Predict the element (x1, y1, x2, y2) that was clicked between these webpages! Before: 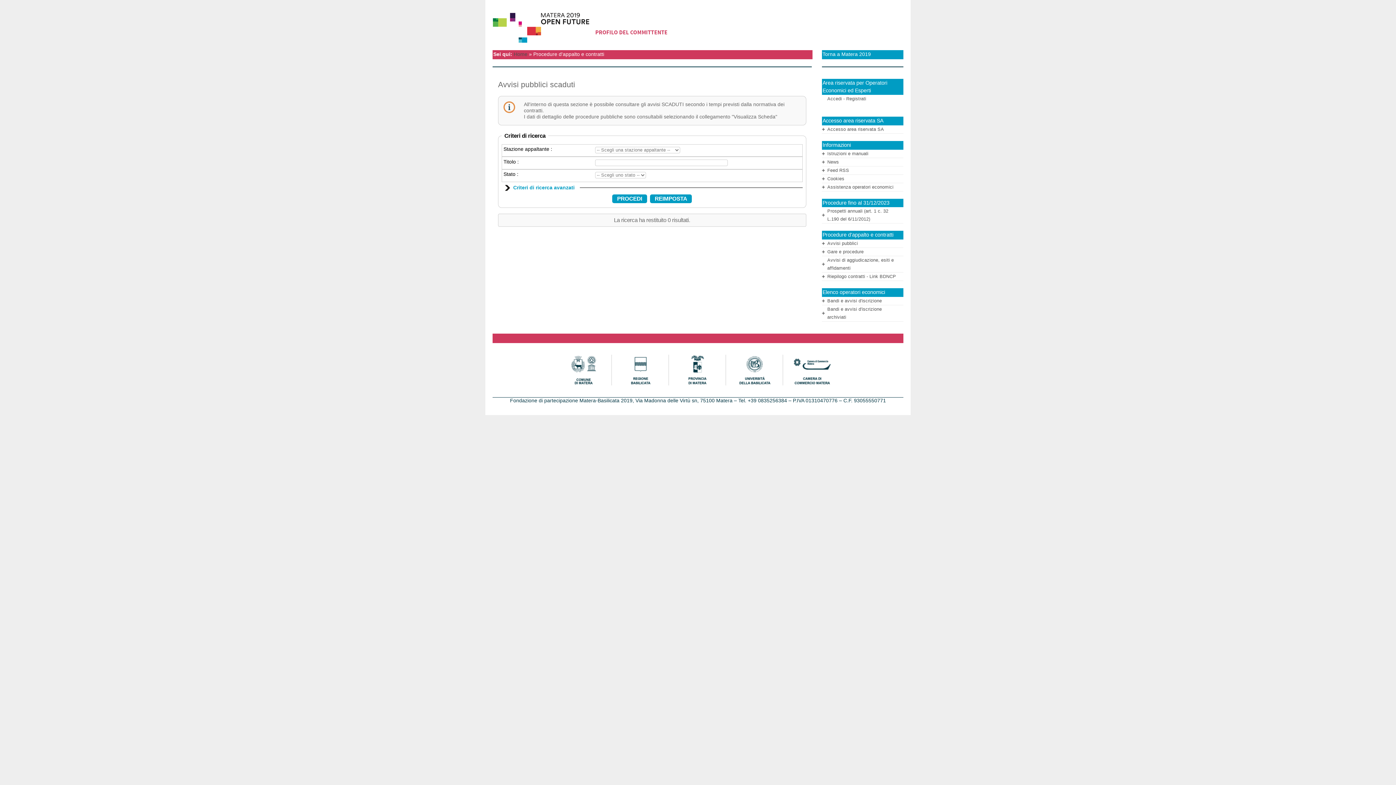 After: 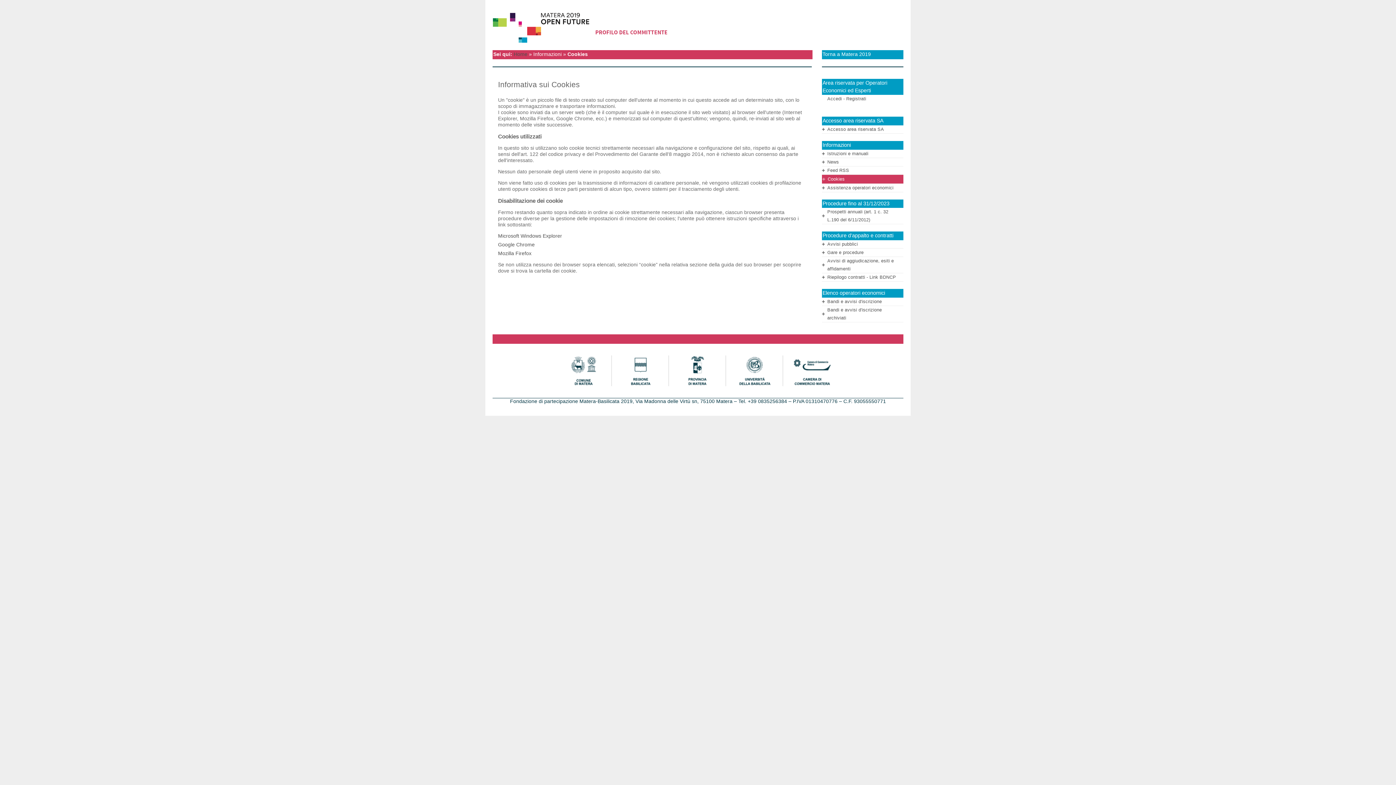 Action: label: Cookies bbox: (827, 176, 844, 181)